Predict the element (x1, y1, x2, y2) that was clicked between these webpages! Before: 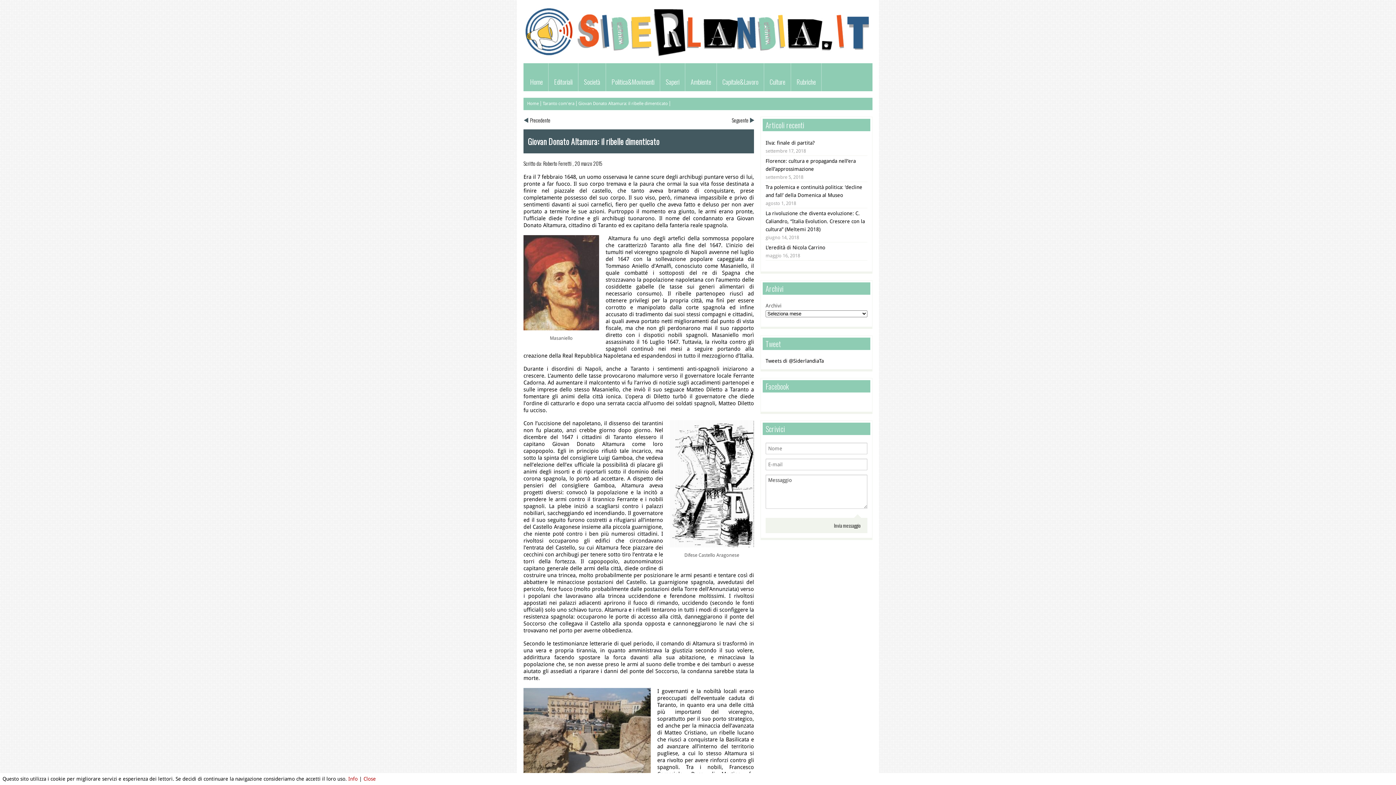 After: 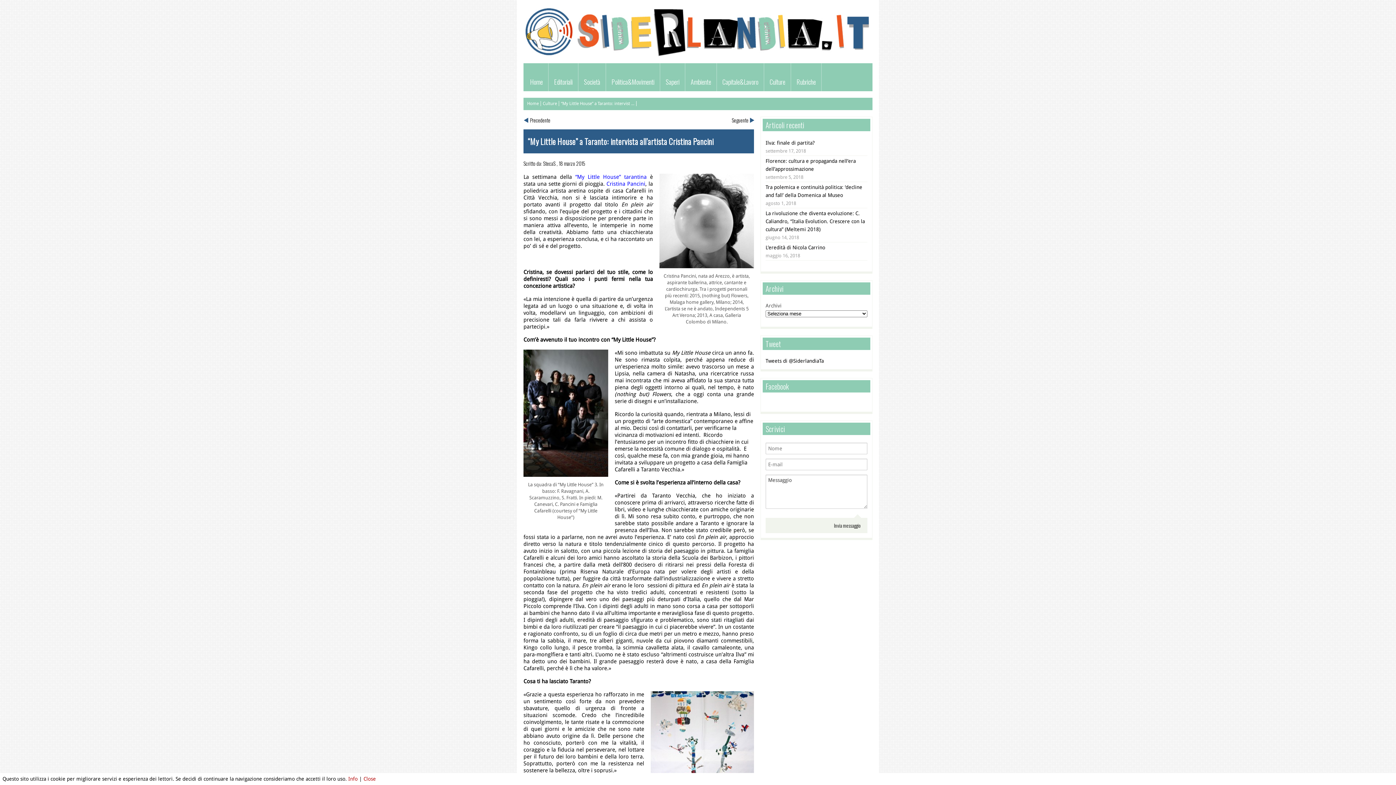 Action: label: Precedente bbox: (523, 116, 550, 124)